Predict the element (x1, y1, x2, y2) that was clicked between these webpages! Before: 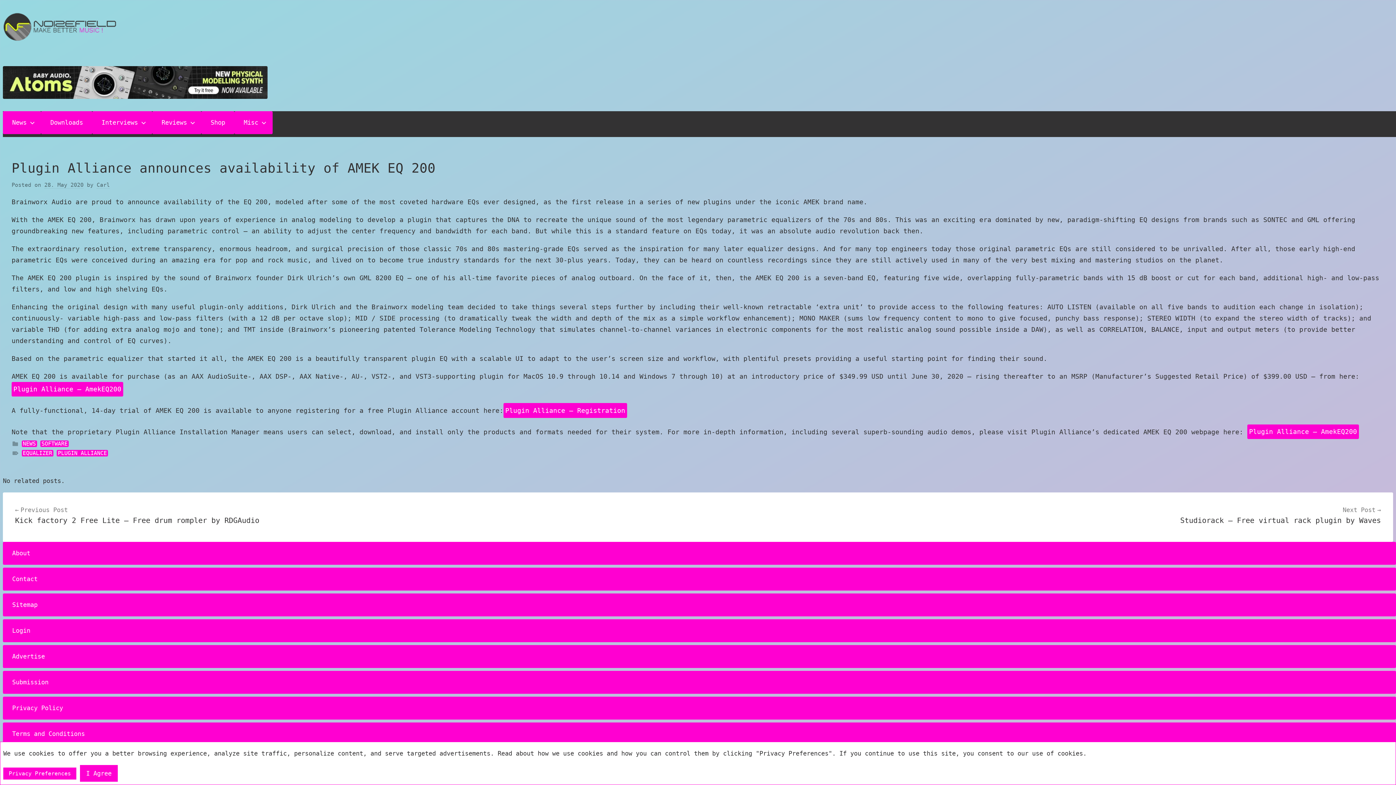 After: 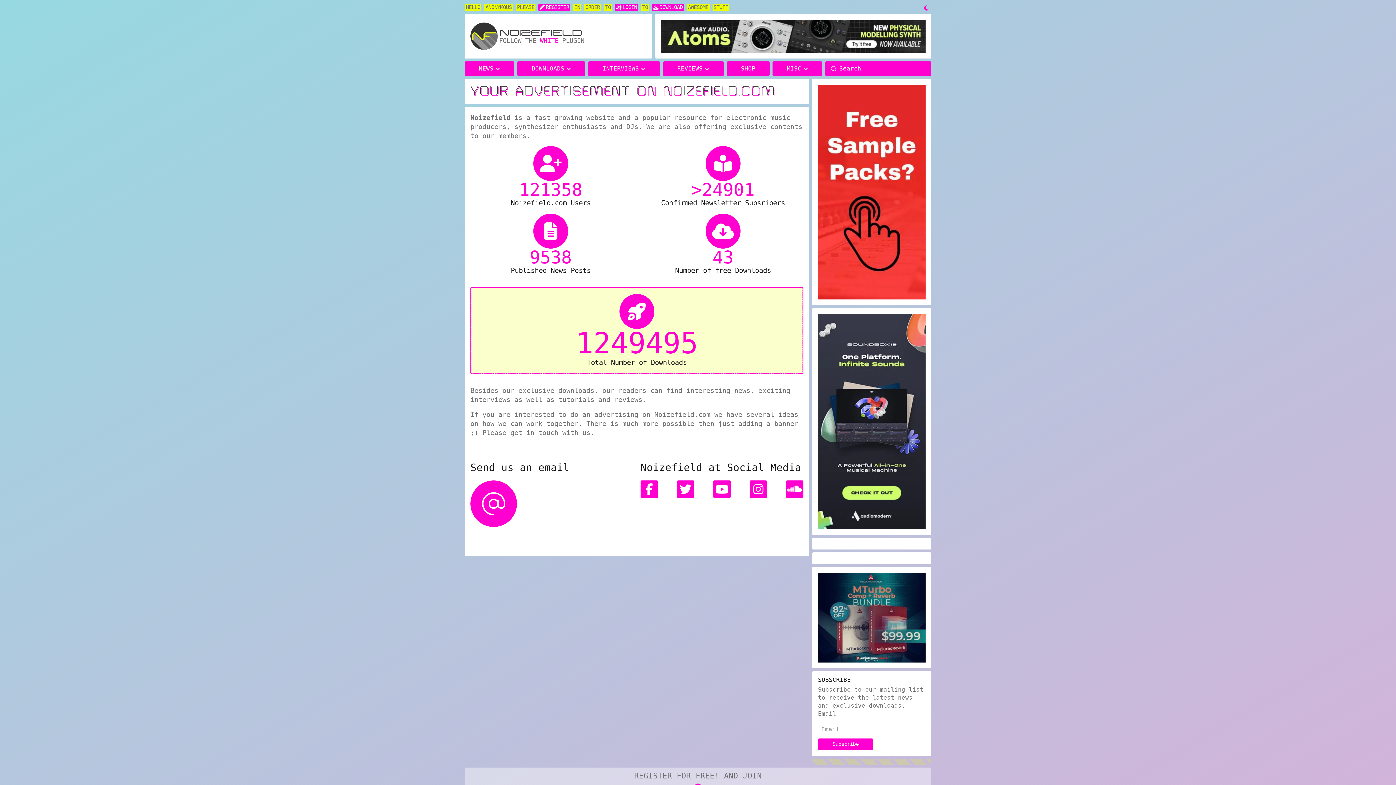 Action: bbox: (2, 645, 1396, 668) label: Advertise